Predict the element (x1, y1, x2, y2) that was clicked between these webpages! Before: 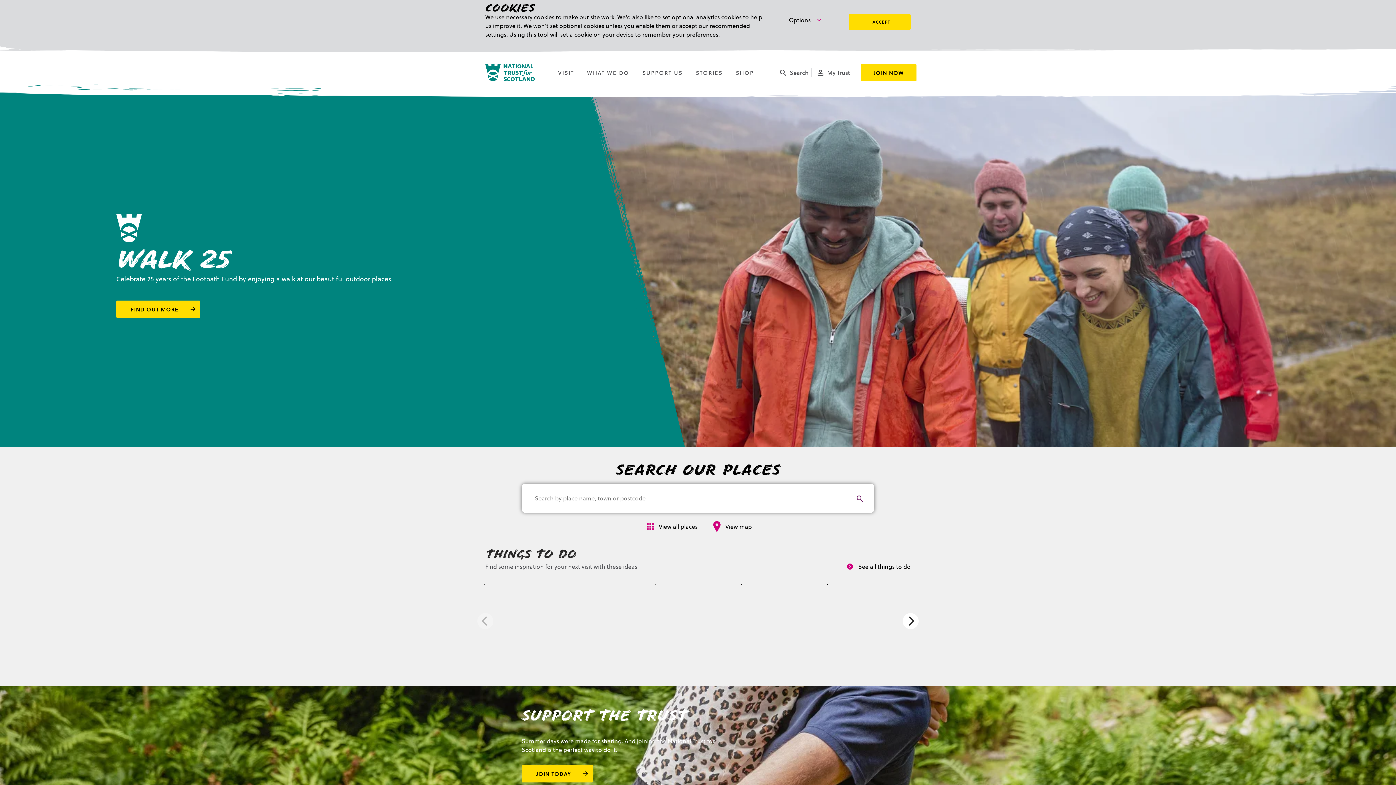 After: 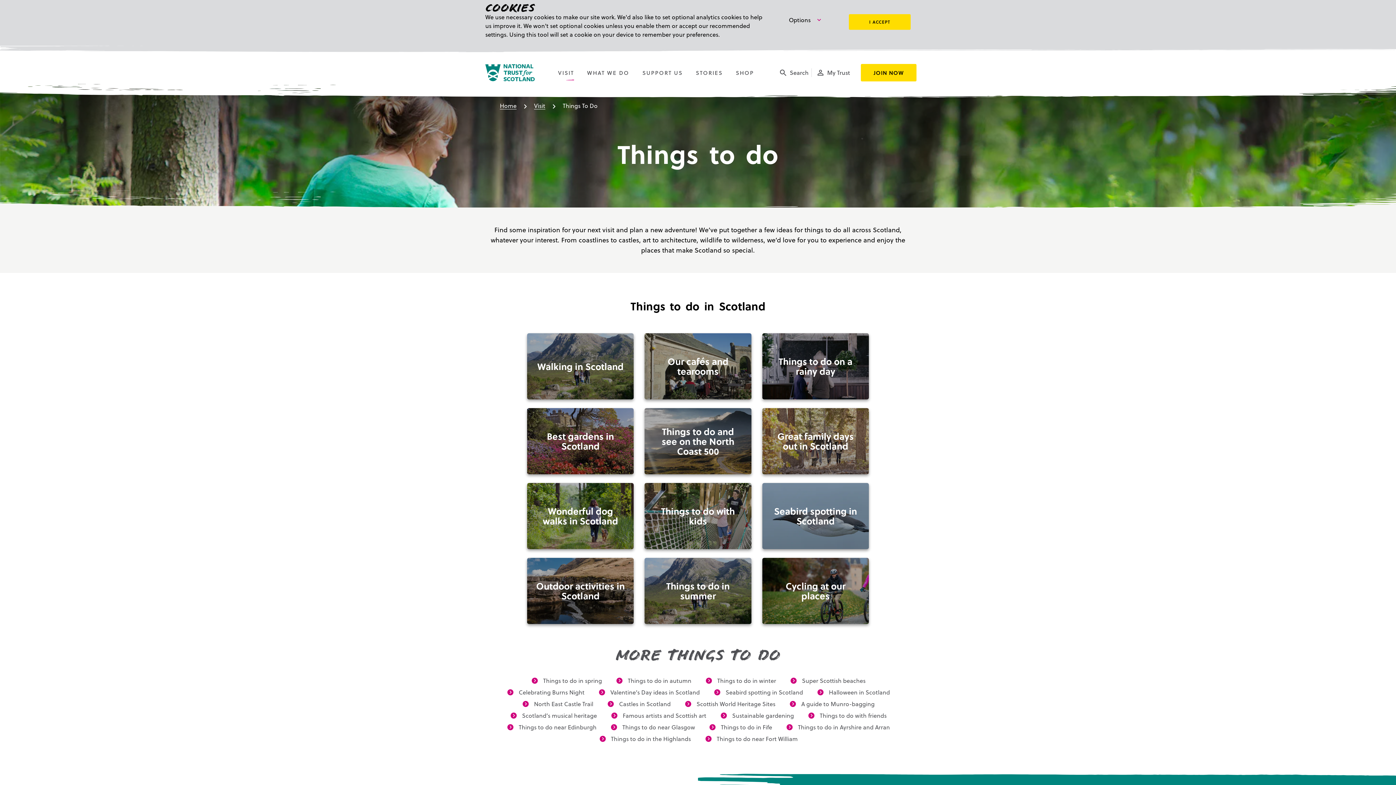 Action: bbox: (845, 562, 910, 571) label: See all things to do